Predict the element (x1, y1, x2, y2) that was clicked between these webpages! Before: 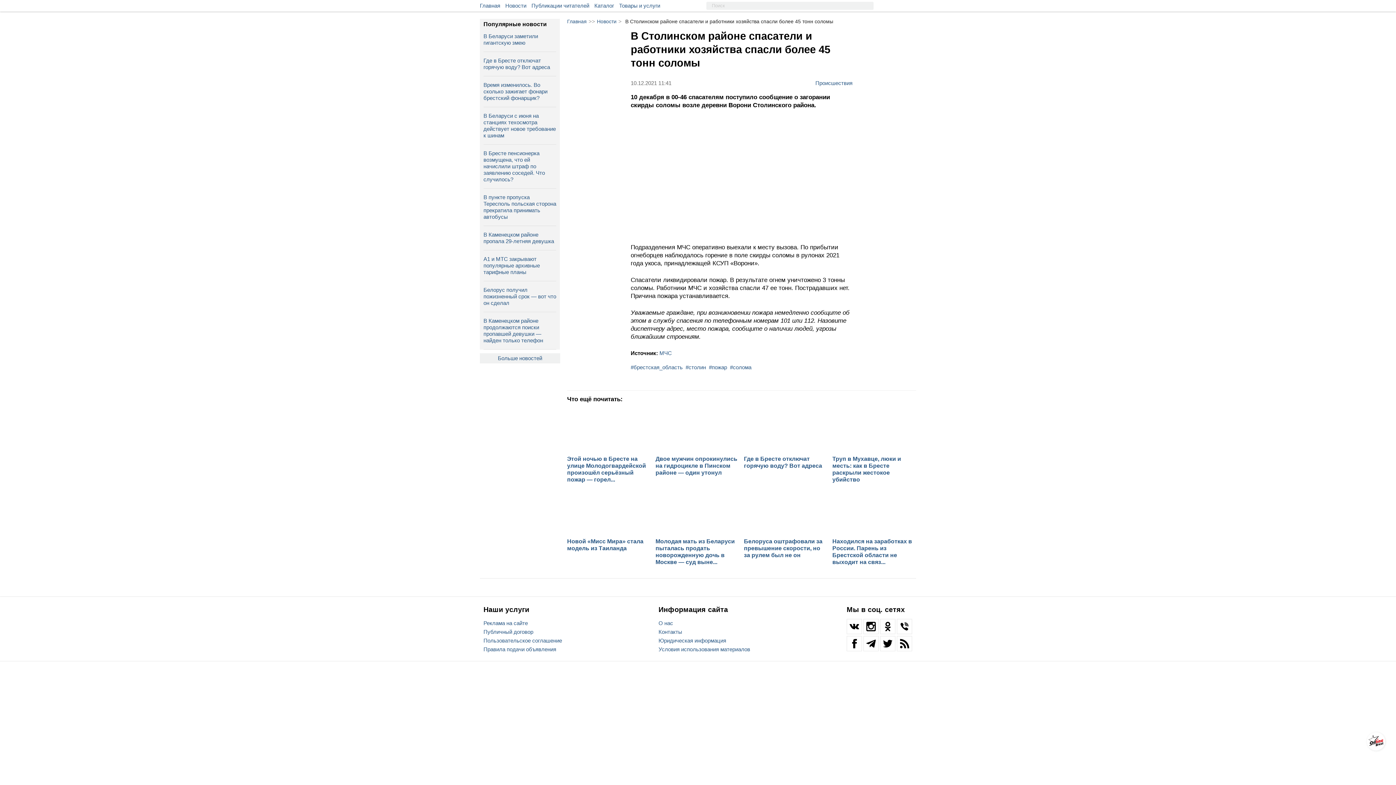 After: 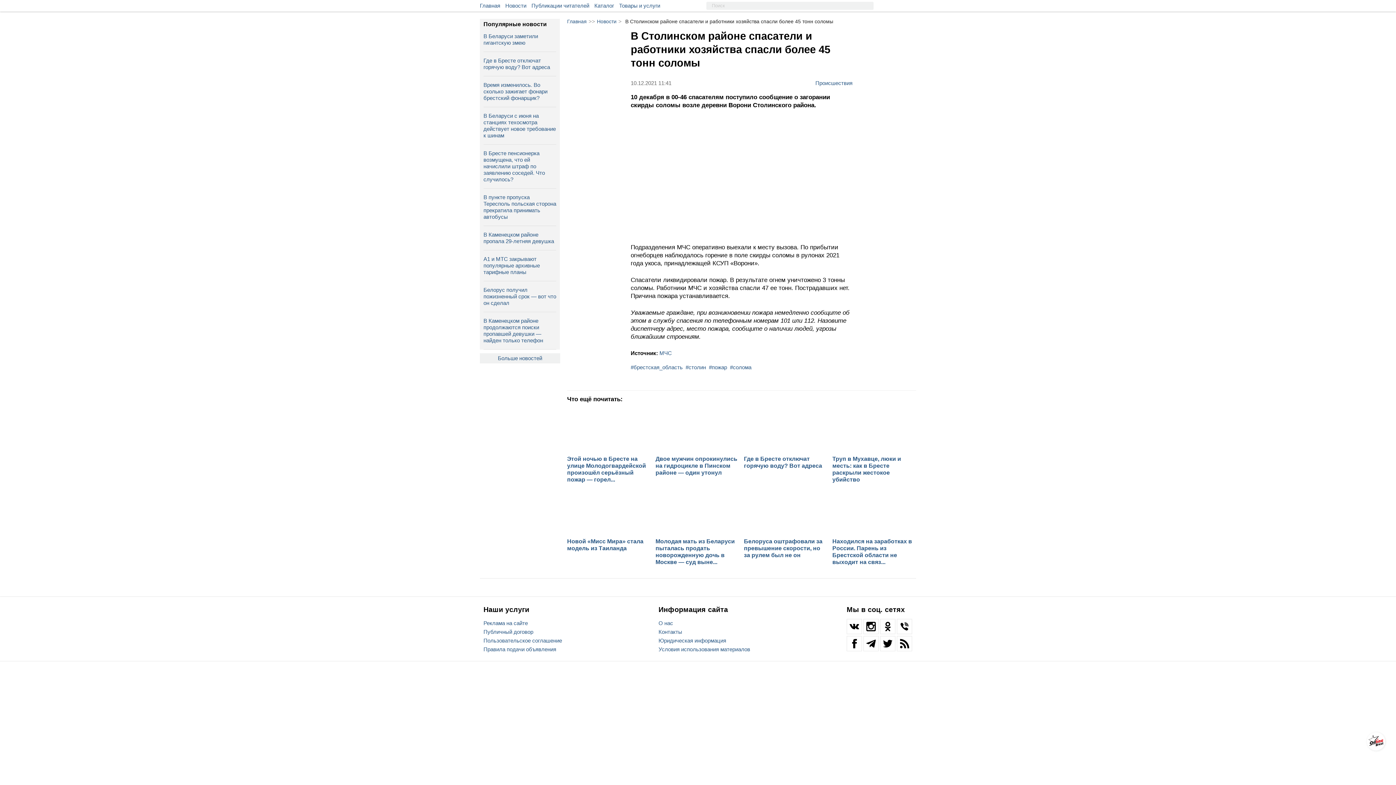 Action: bbox: (864, 619, 878, 631)